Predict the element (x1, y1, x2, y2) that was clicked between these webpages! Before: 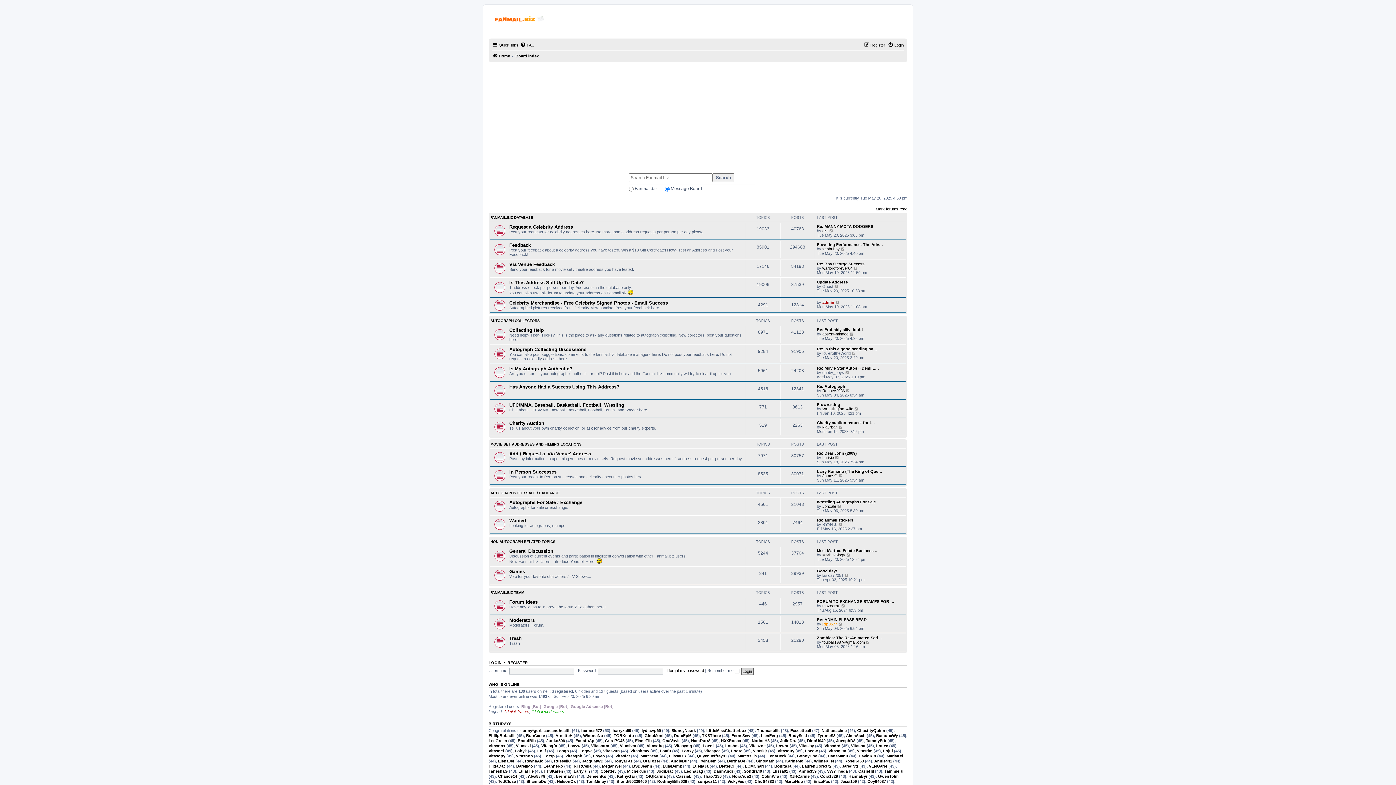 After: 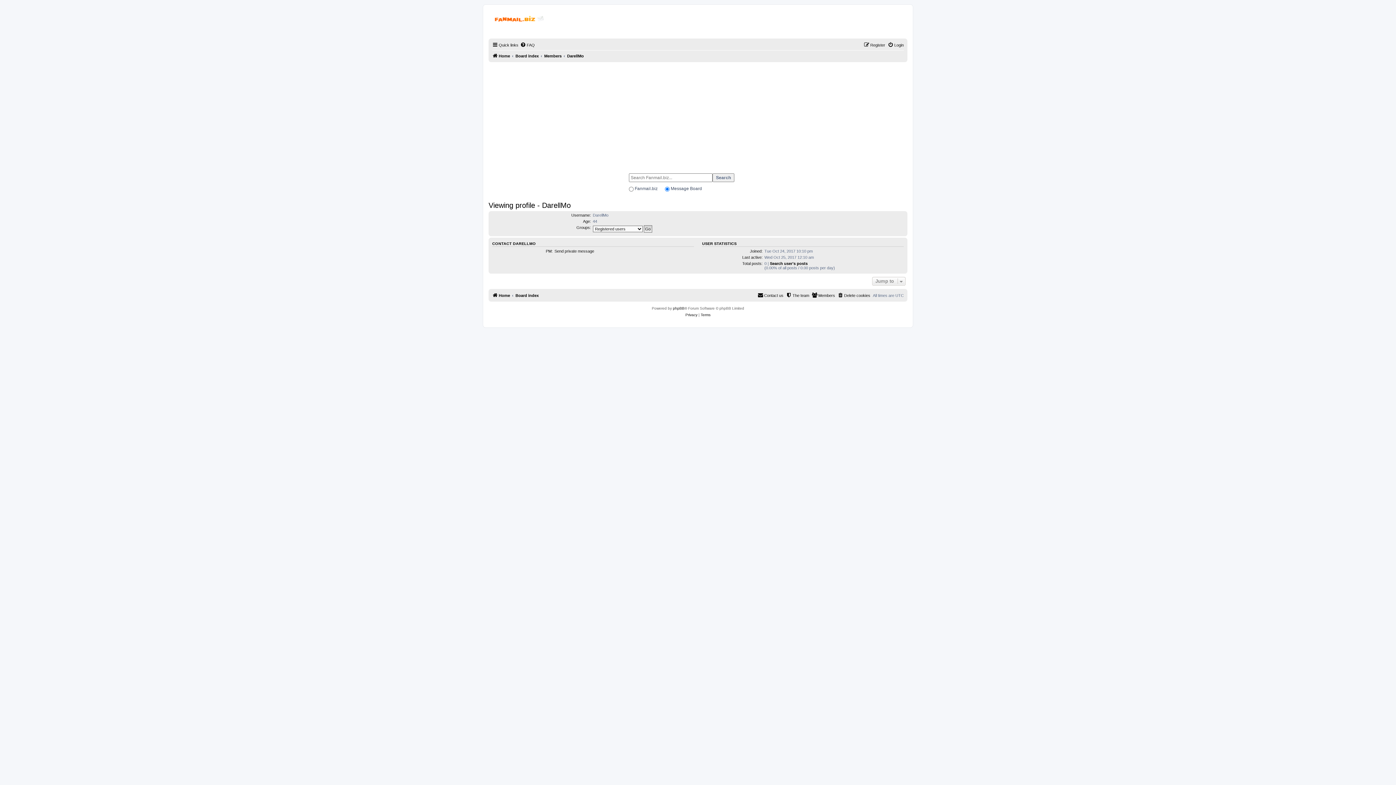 Action: label: DarellMo bbox: (516, 763, 533, 768)